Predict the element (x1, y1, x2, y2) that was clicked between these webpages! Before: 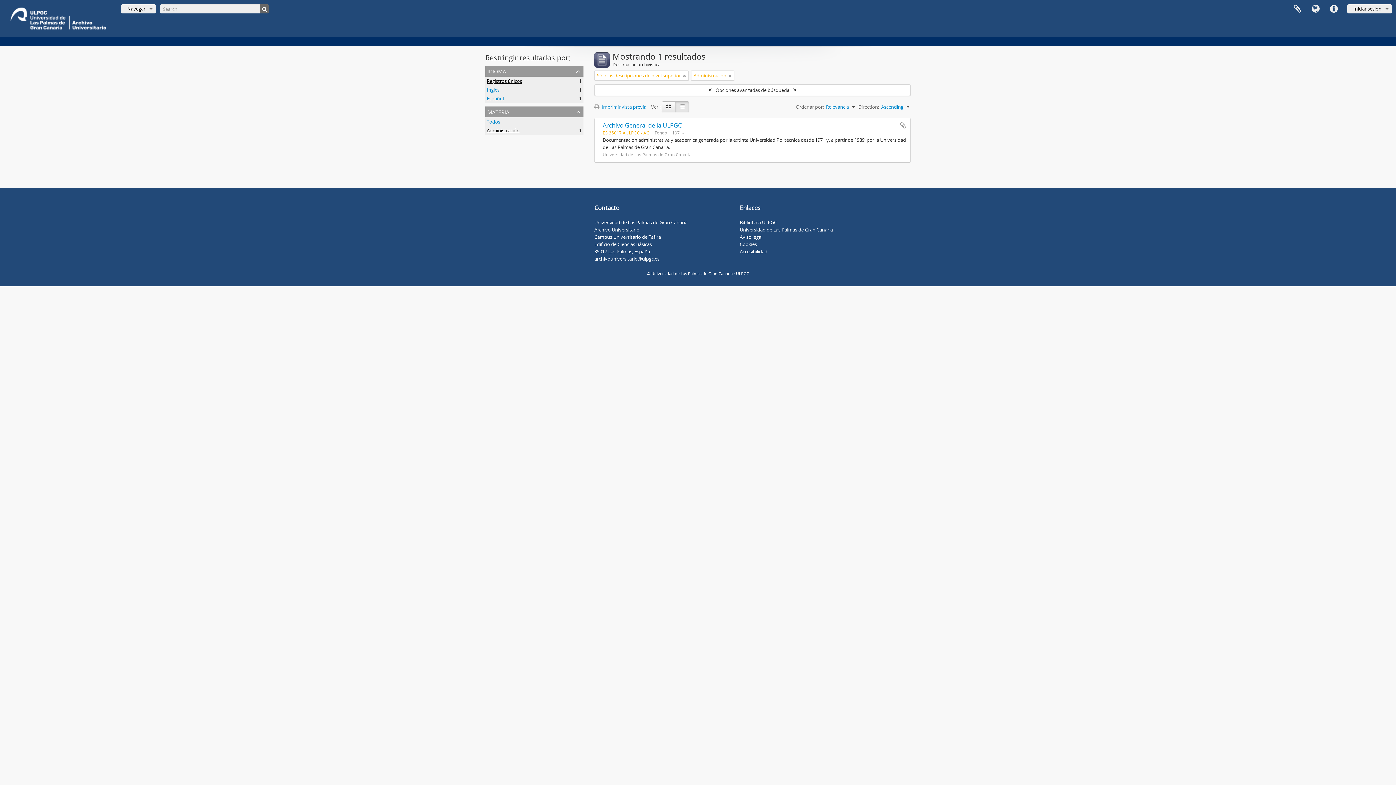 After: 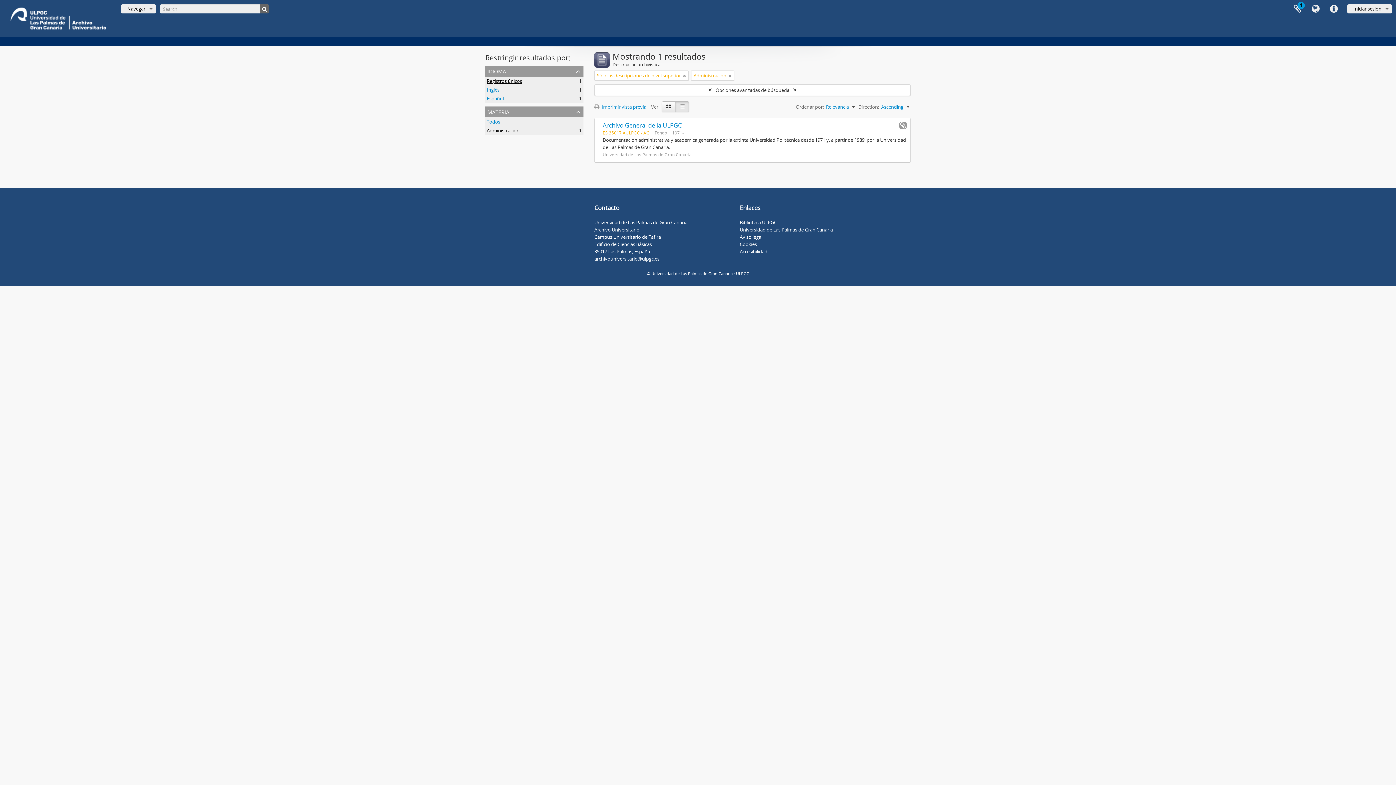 Action: bbox: (899, 121, 906, 129) label: Añadir al portapapeles